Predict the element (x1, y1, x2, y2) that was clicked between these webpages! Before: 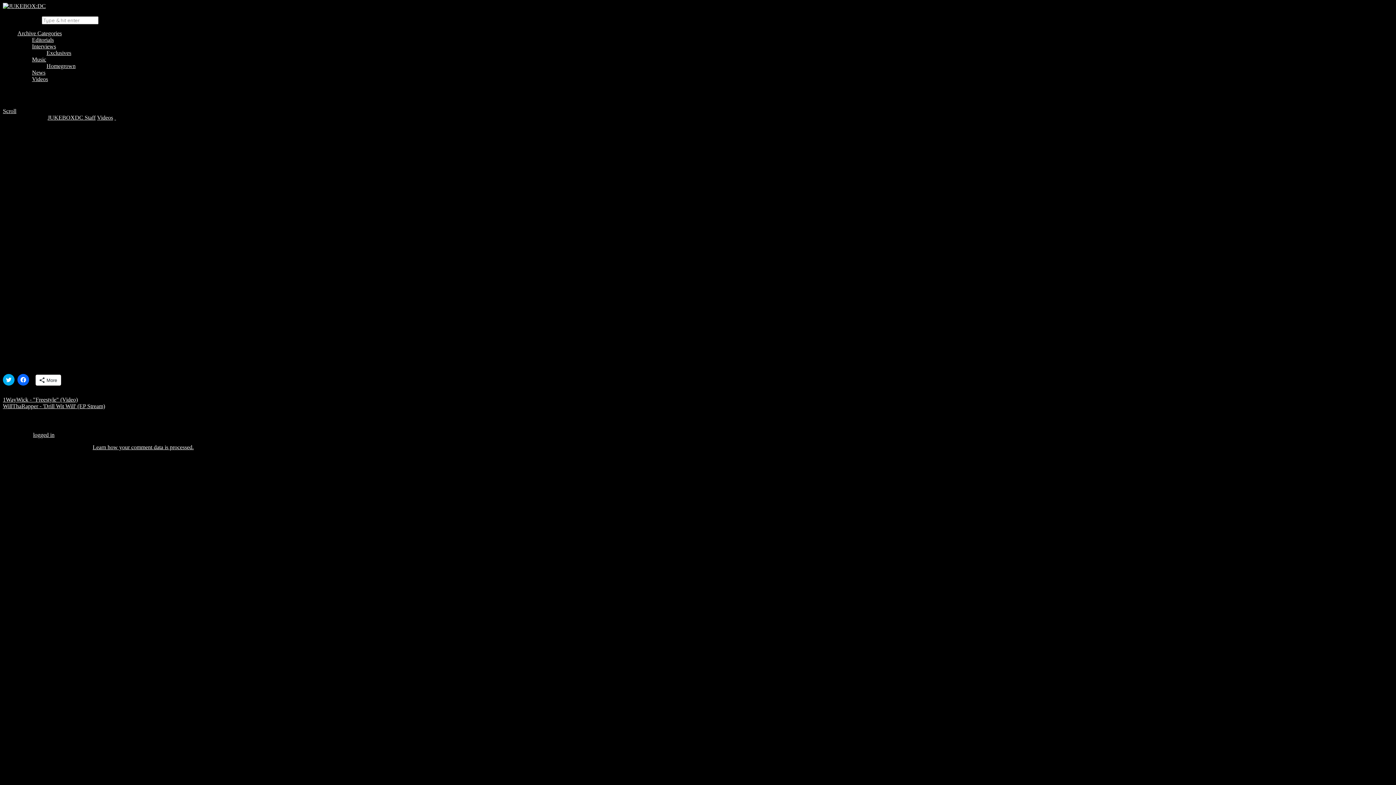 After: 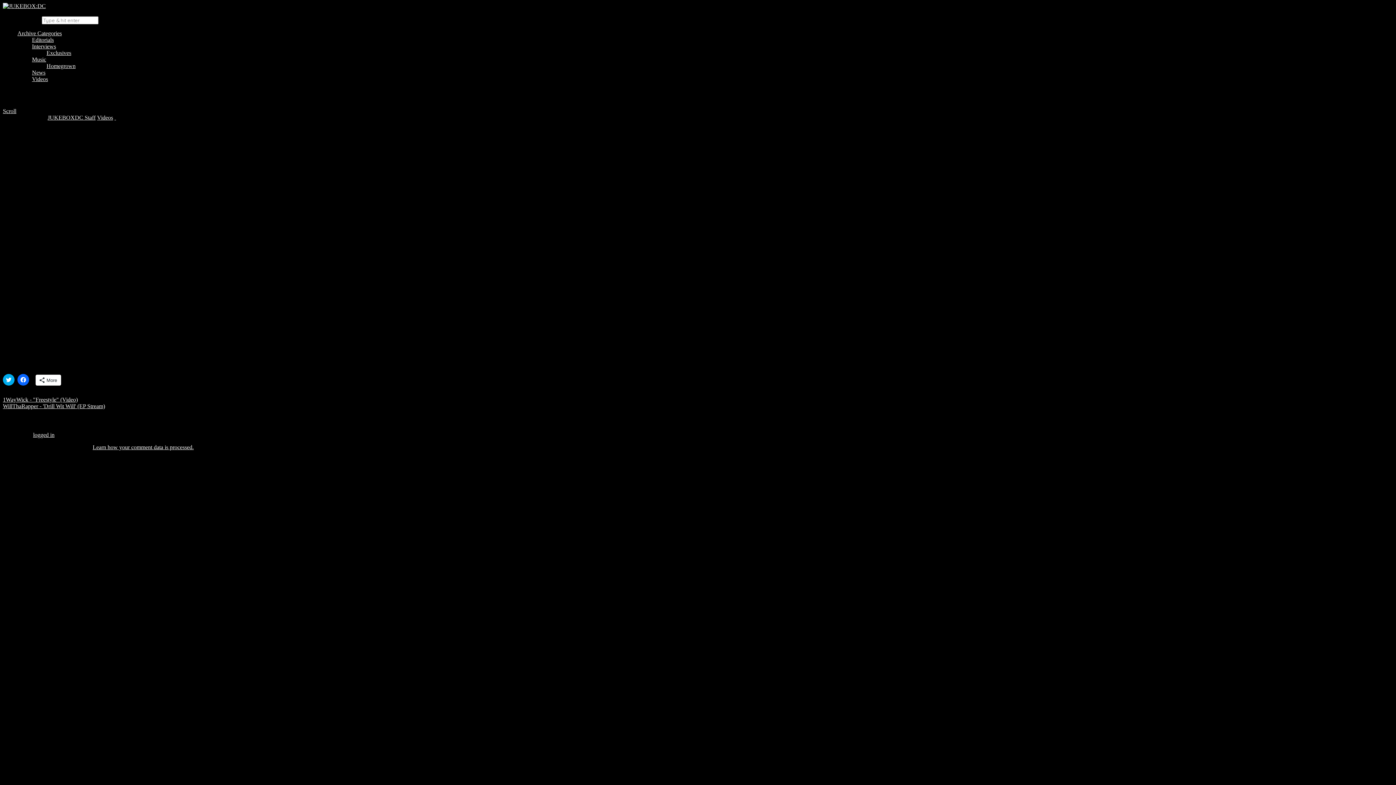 Action: bbox: (92, 444, 193, 450) label: Learn how your comment data is processed.